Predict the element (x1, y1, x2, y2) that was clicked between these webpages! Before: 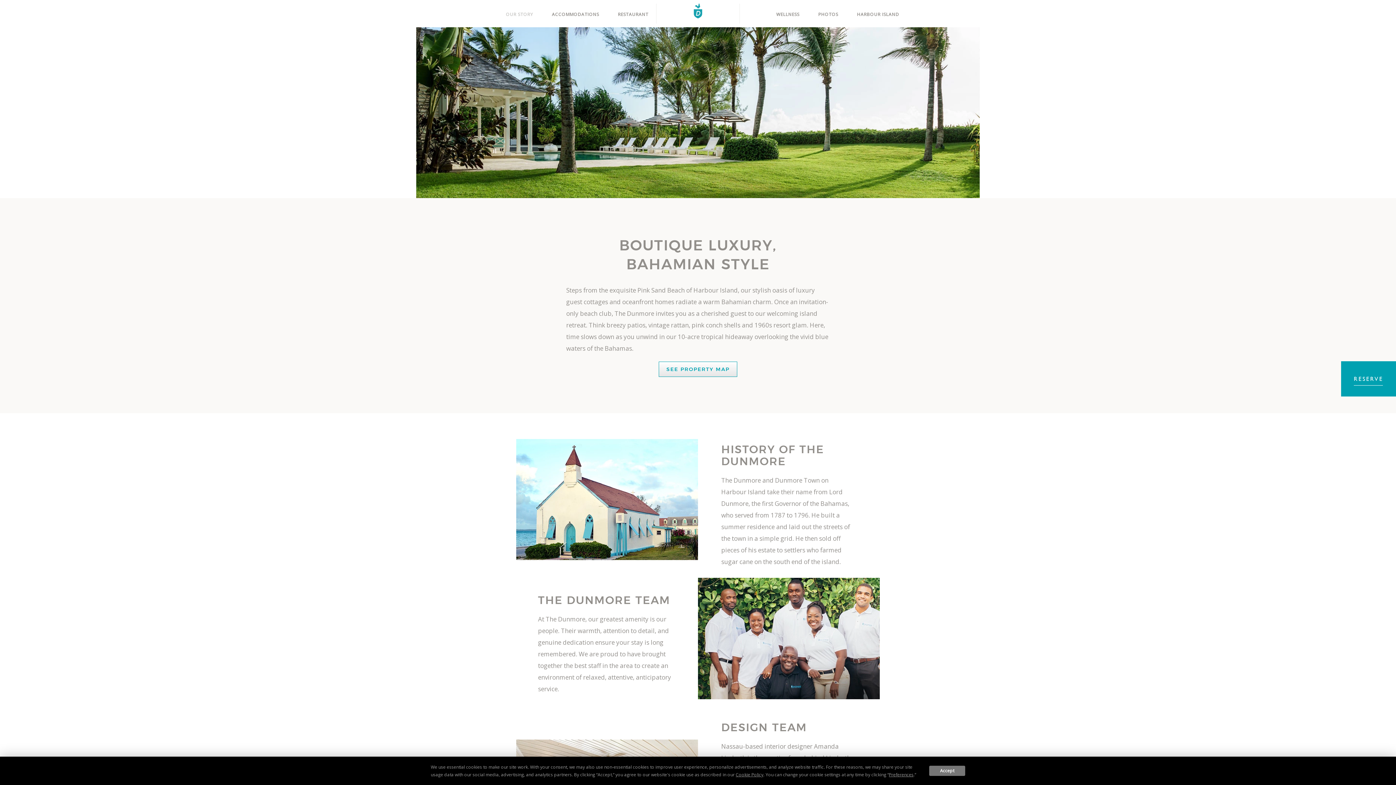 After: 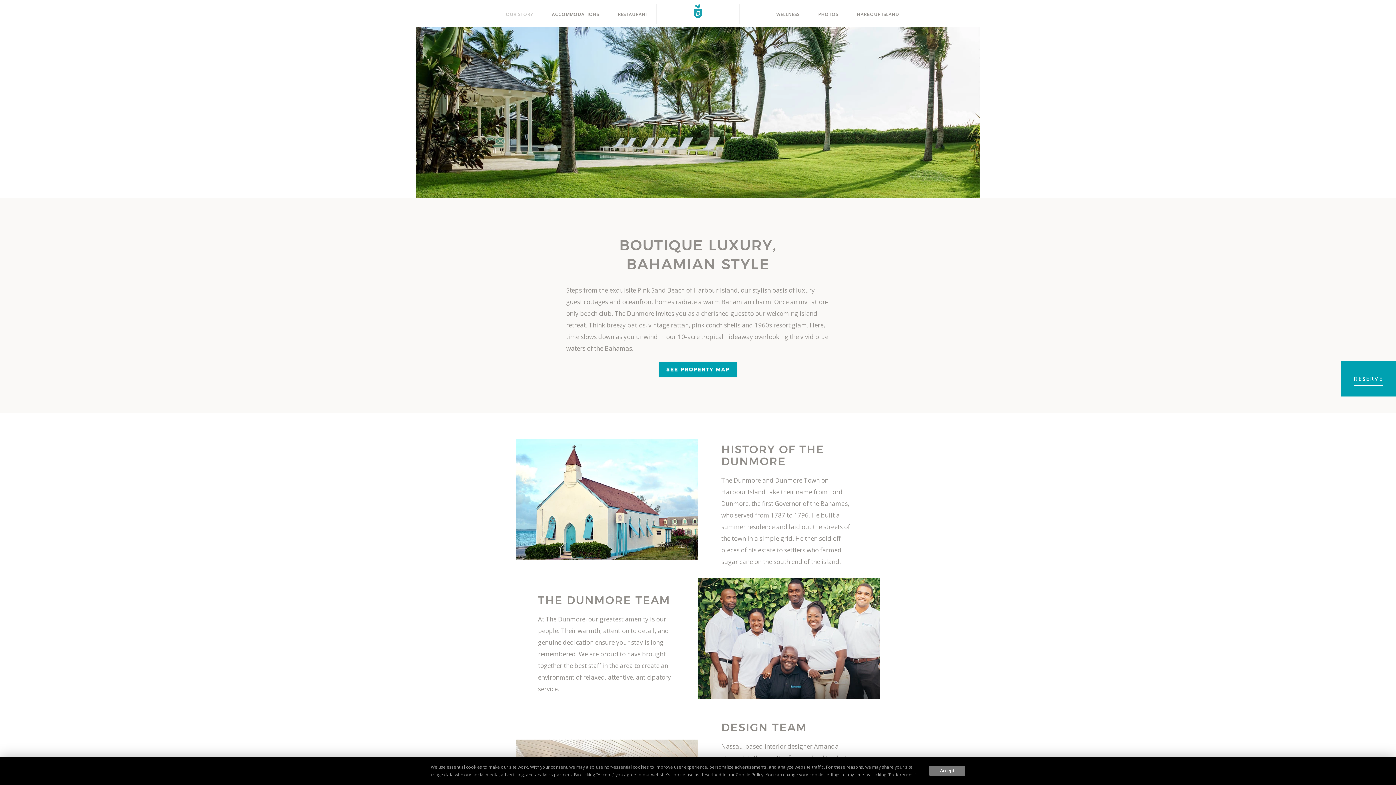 Action: label: See Property Map about Our Story bbox: (658, 361, 737, 377)